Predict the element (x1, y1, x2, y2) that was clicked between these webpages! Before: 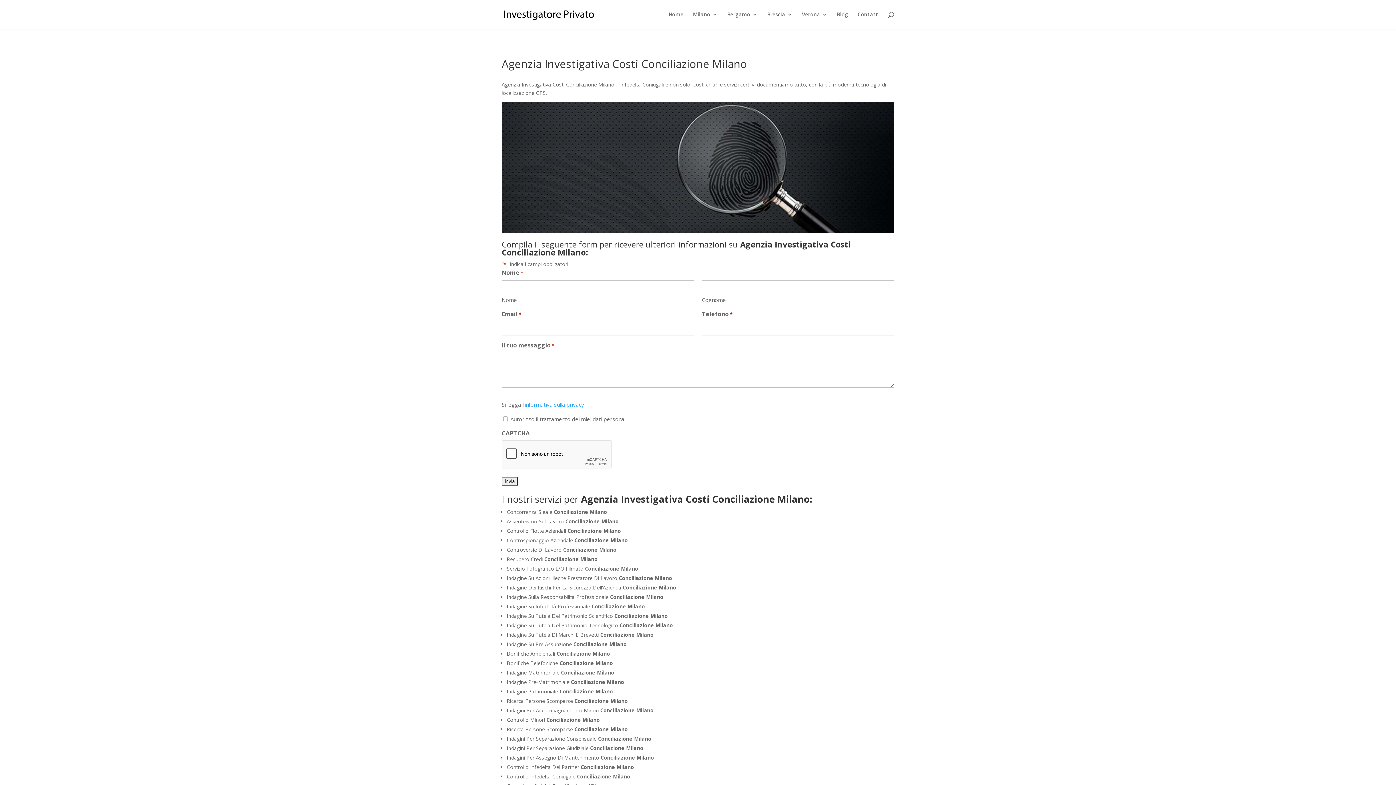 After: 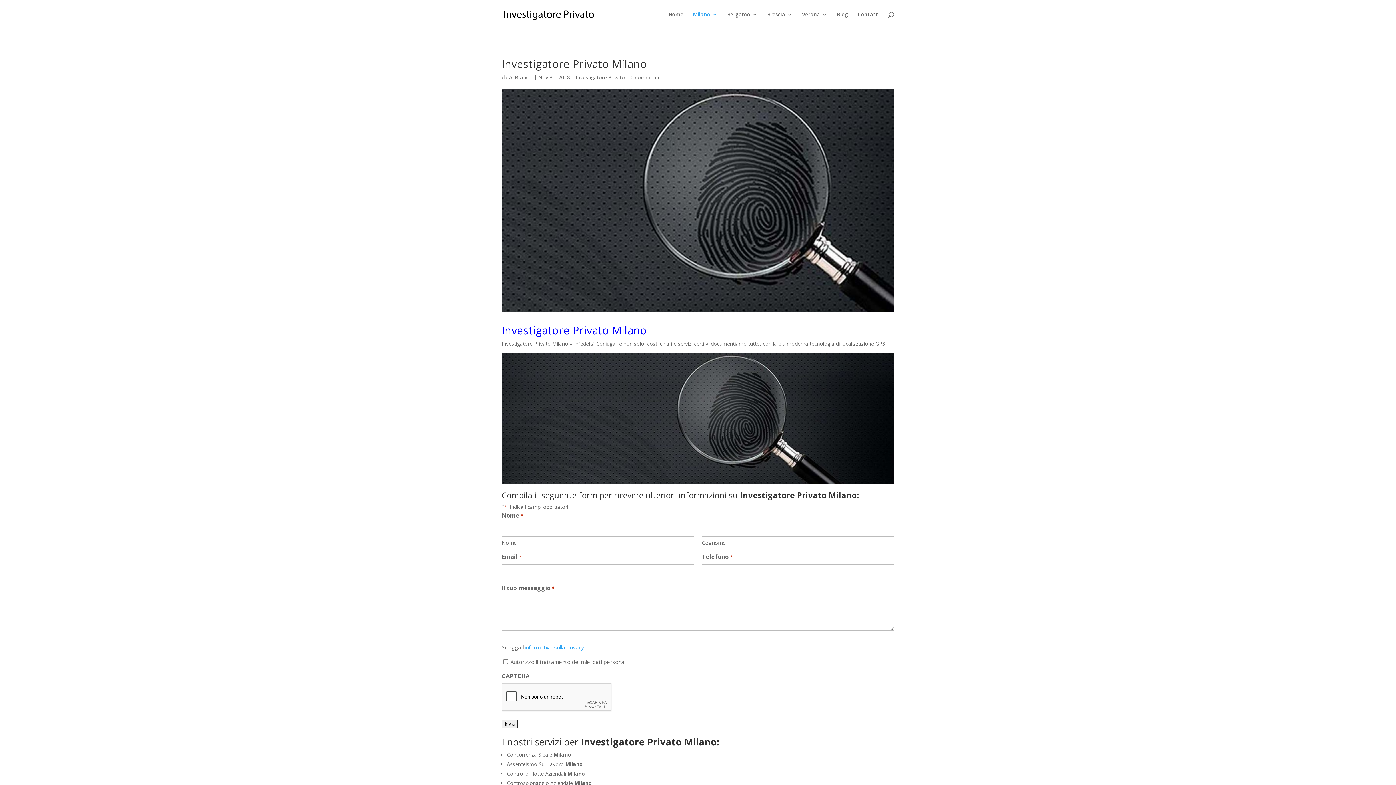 Action: label: Milano bbox: (693, 12, 717, 29)